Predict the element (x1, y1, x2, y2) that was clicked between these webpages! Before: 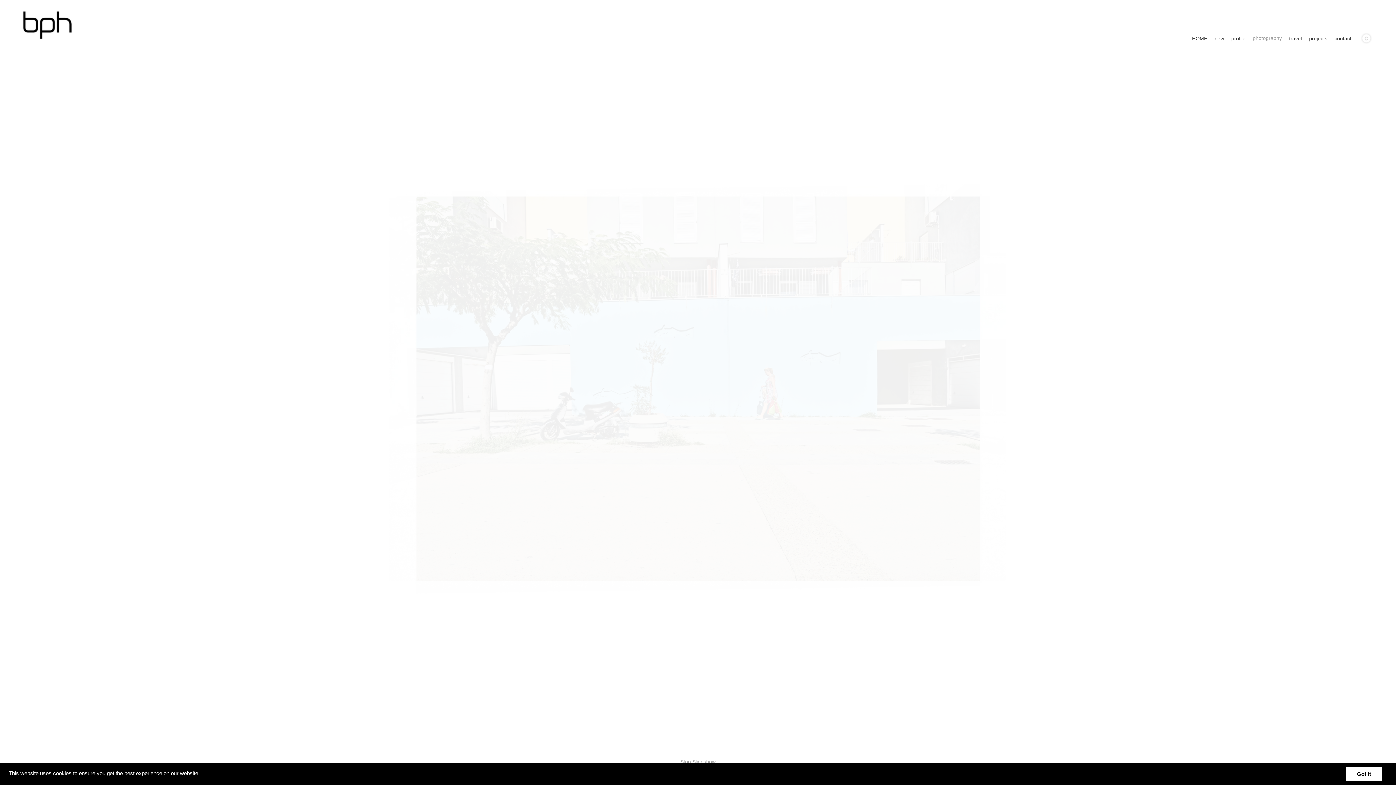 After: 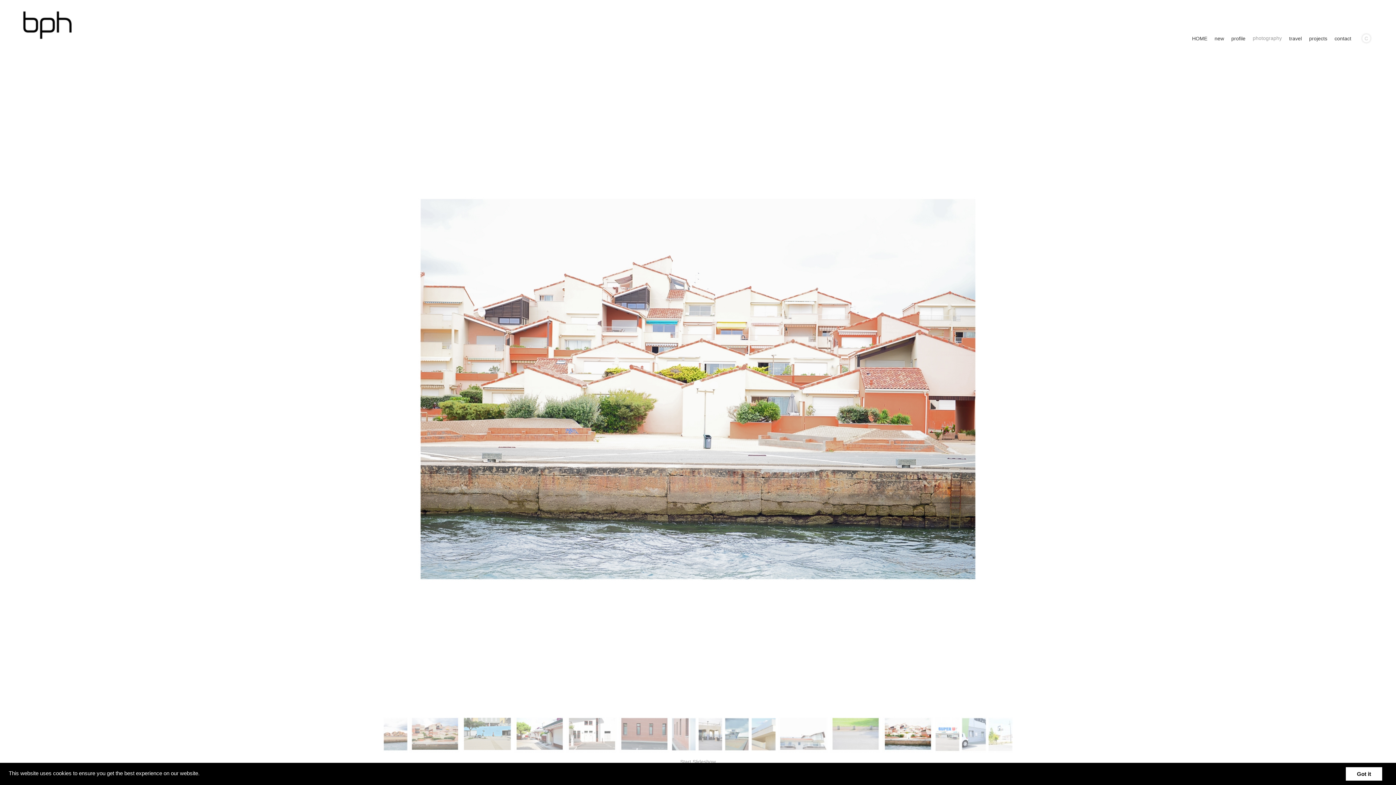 Action: bbox: (882, 717, 933, 753)